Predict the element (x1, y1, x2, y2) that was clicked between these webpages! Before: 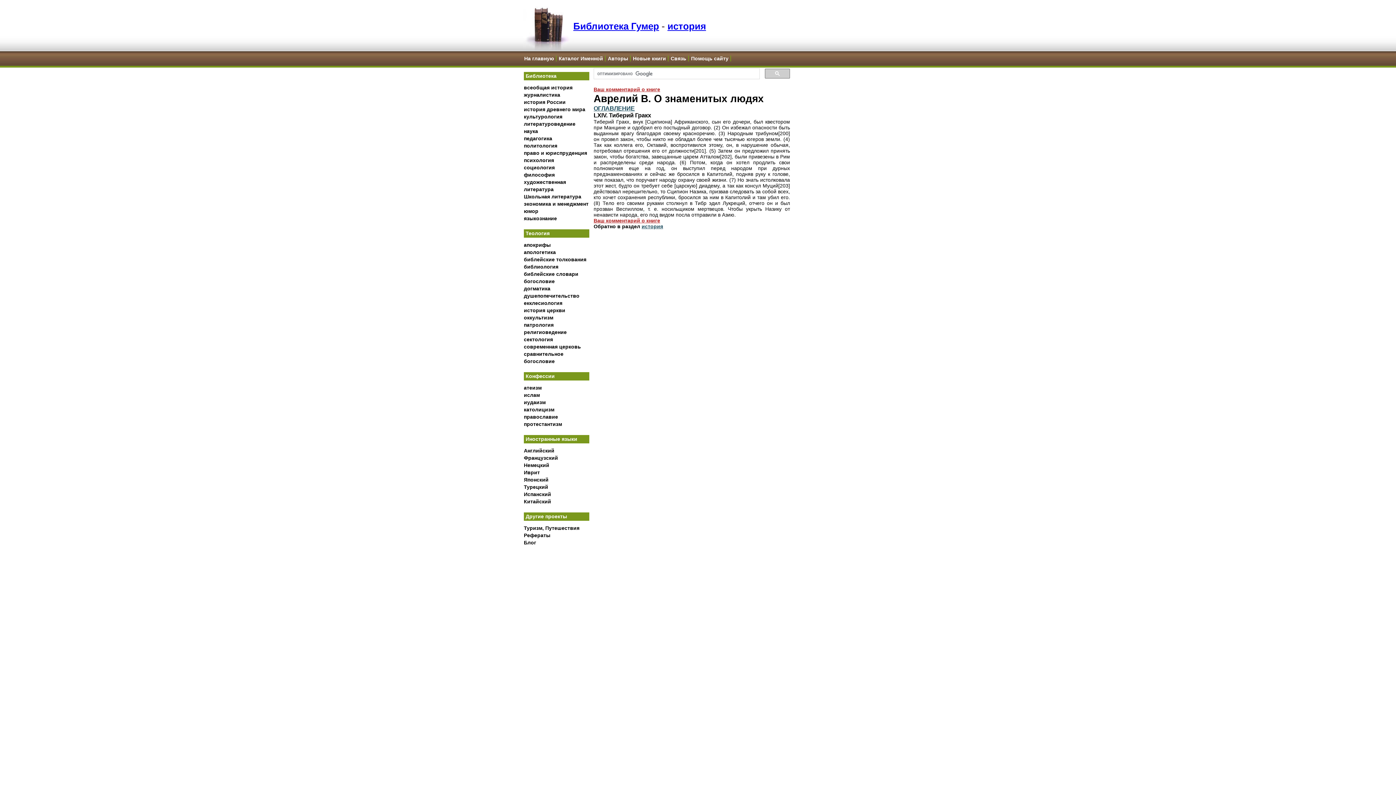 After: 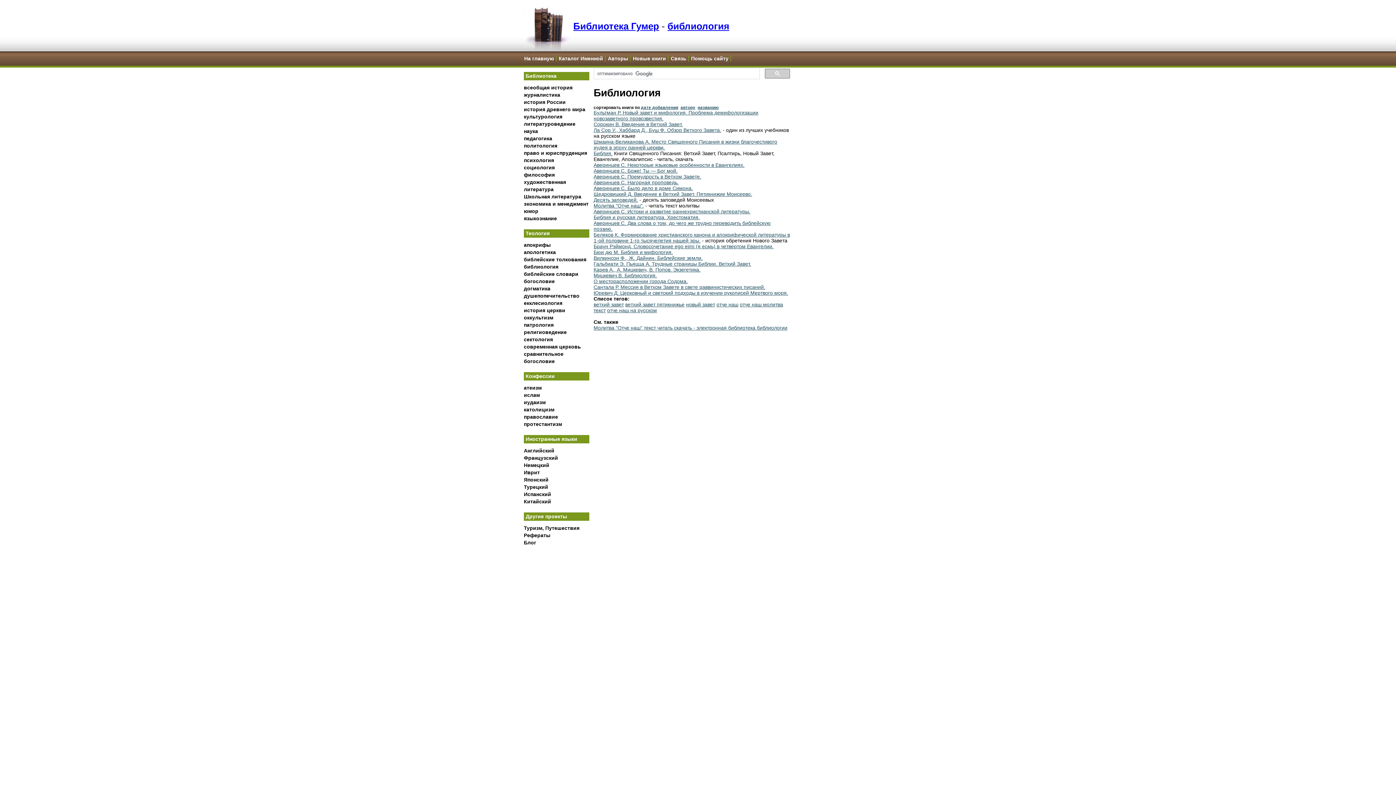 Action: label: библиология bbox: (524, 264, 558, 269)